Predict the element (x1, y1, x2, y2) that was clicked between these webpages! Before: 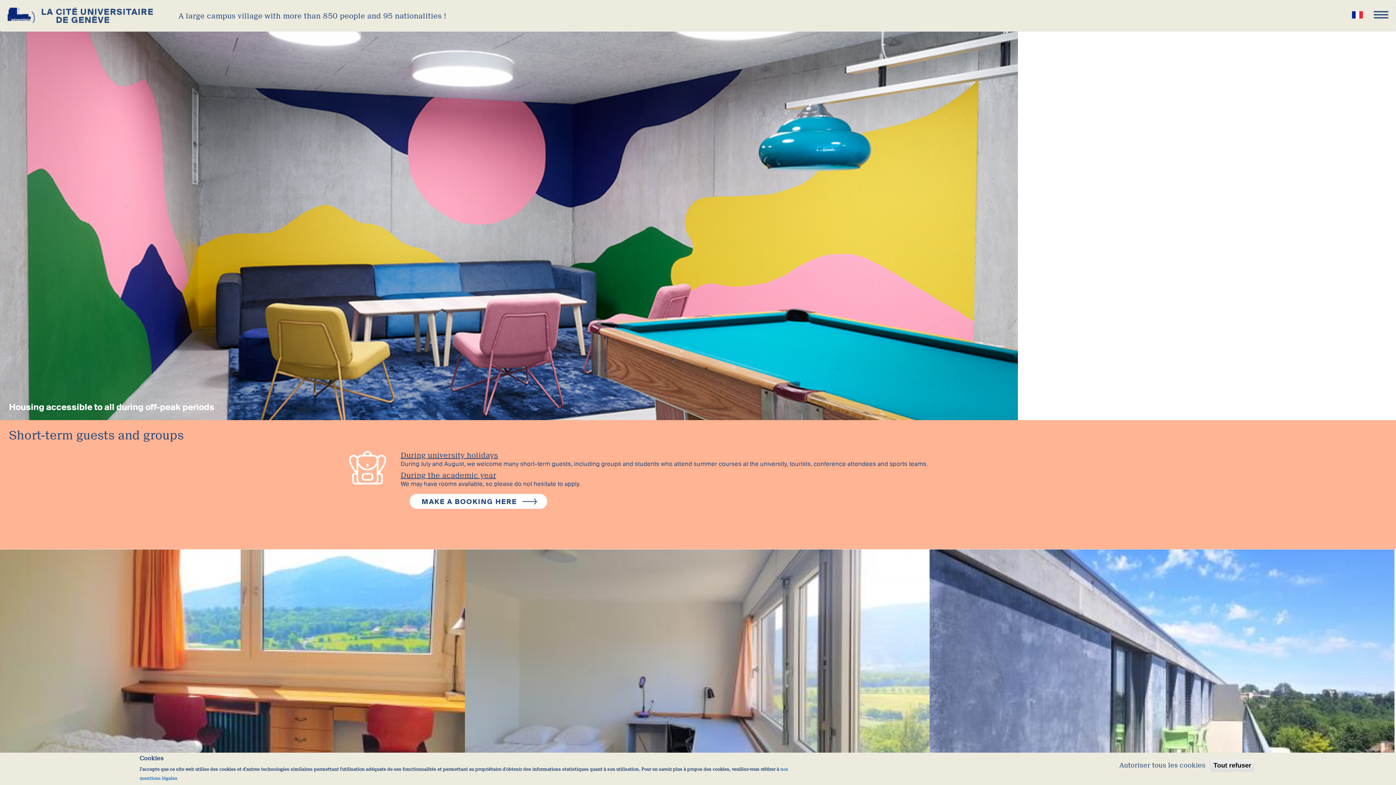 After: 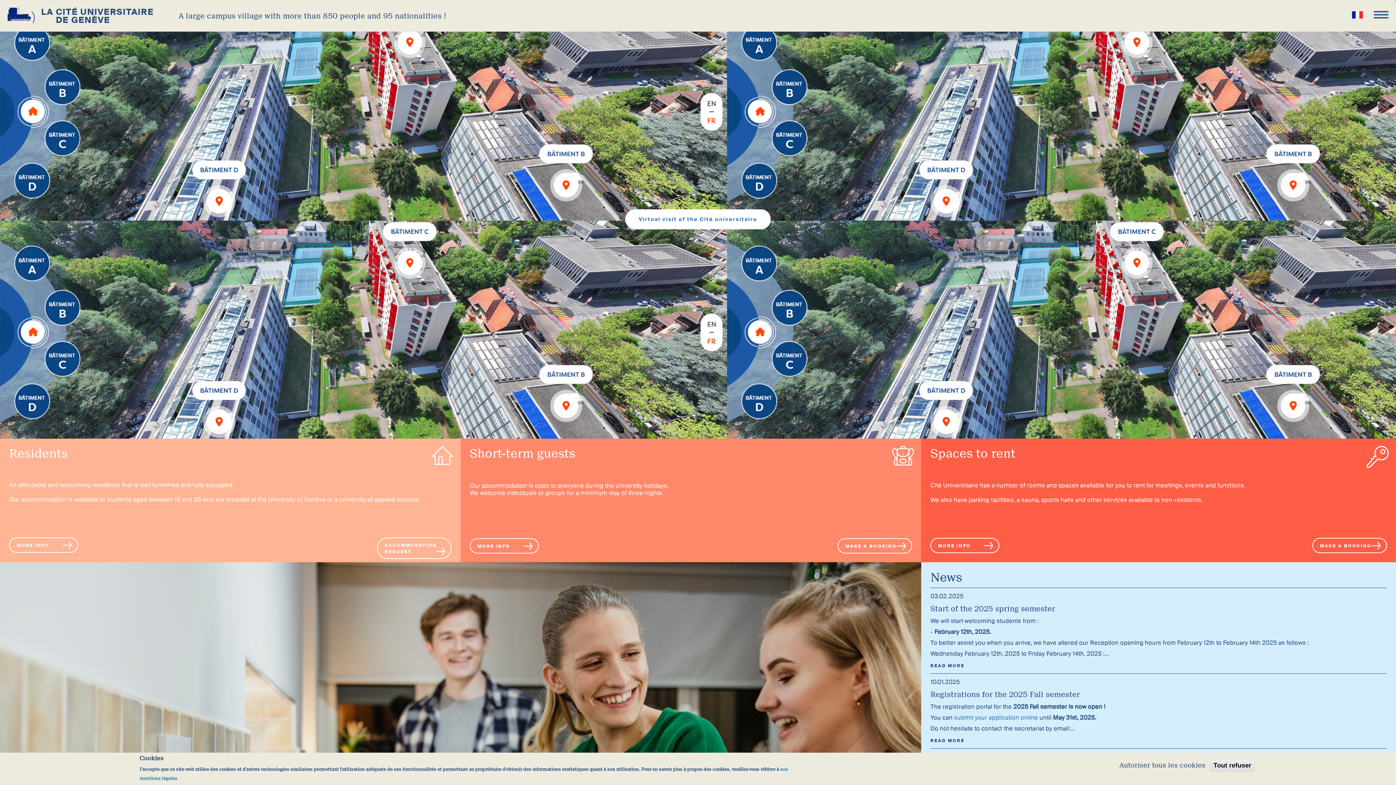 Action: bbox: (7, 7, 153, 16)